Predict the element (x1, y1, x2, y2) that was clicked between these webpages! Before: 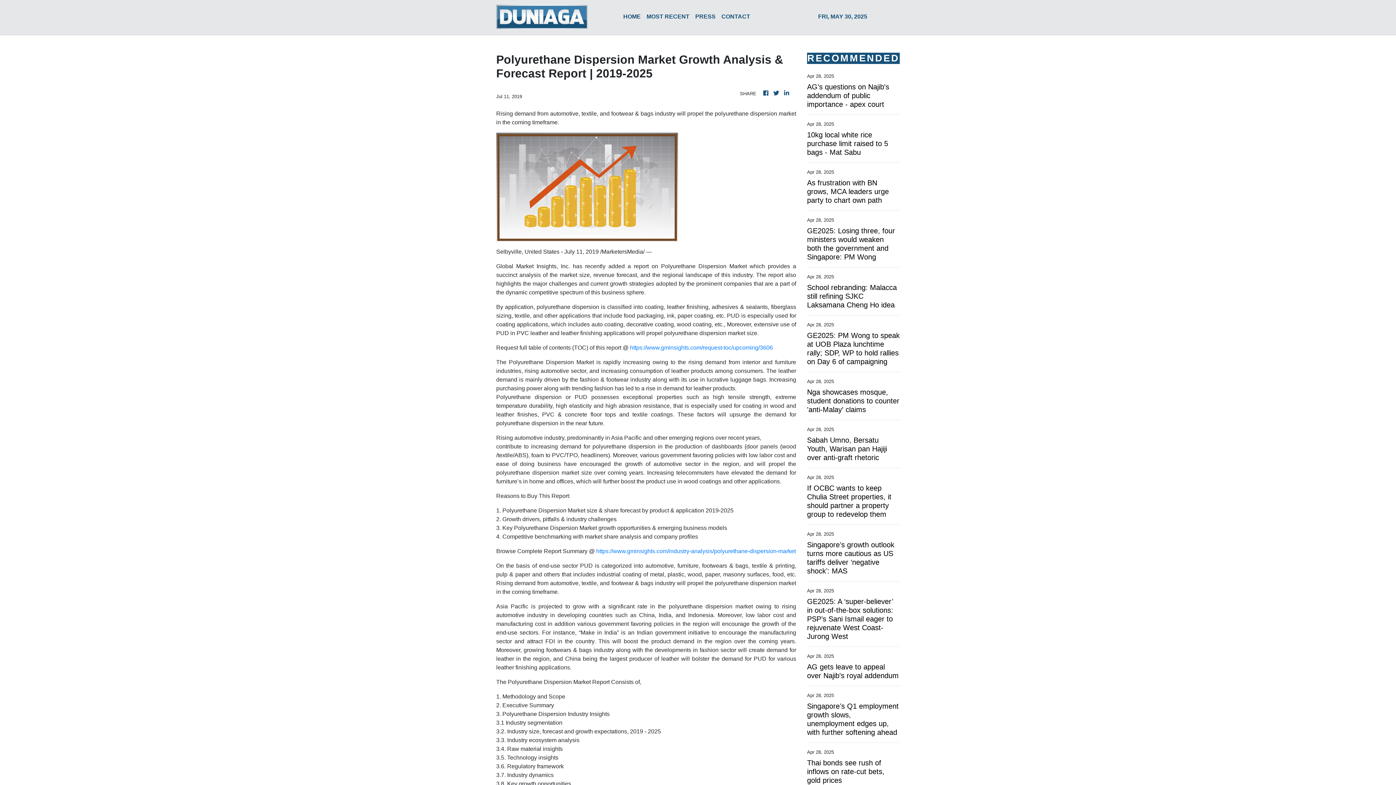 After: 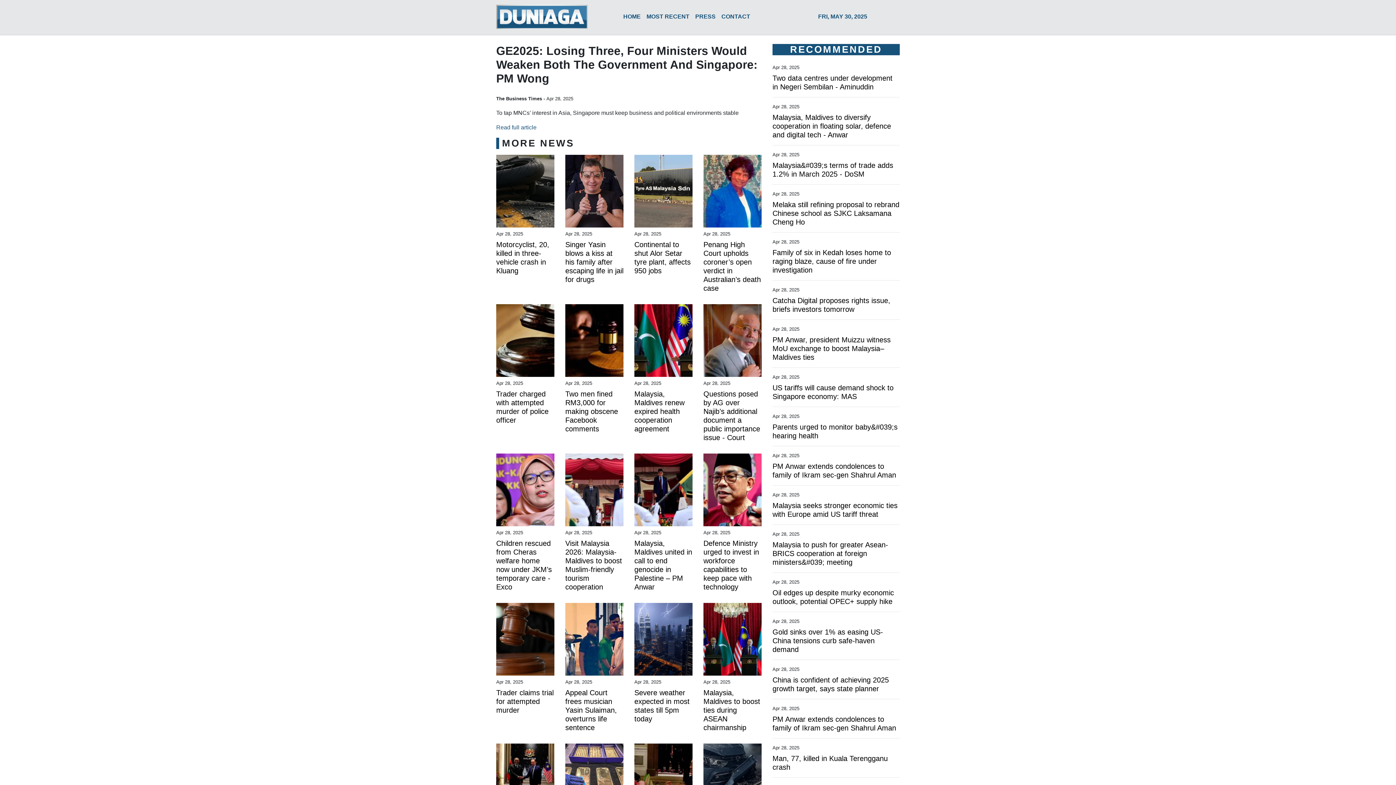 Action: bbox: (807, 226, 900, 261) label: GE2025: Losing three, four ministers would weaken both the government and Singapore: PM Wong